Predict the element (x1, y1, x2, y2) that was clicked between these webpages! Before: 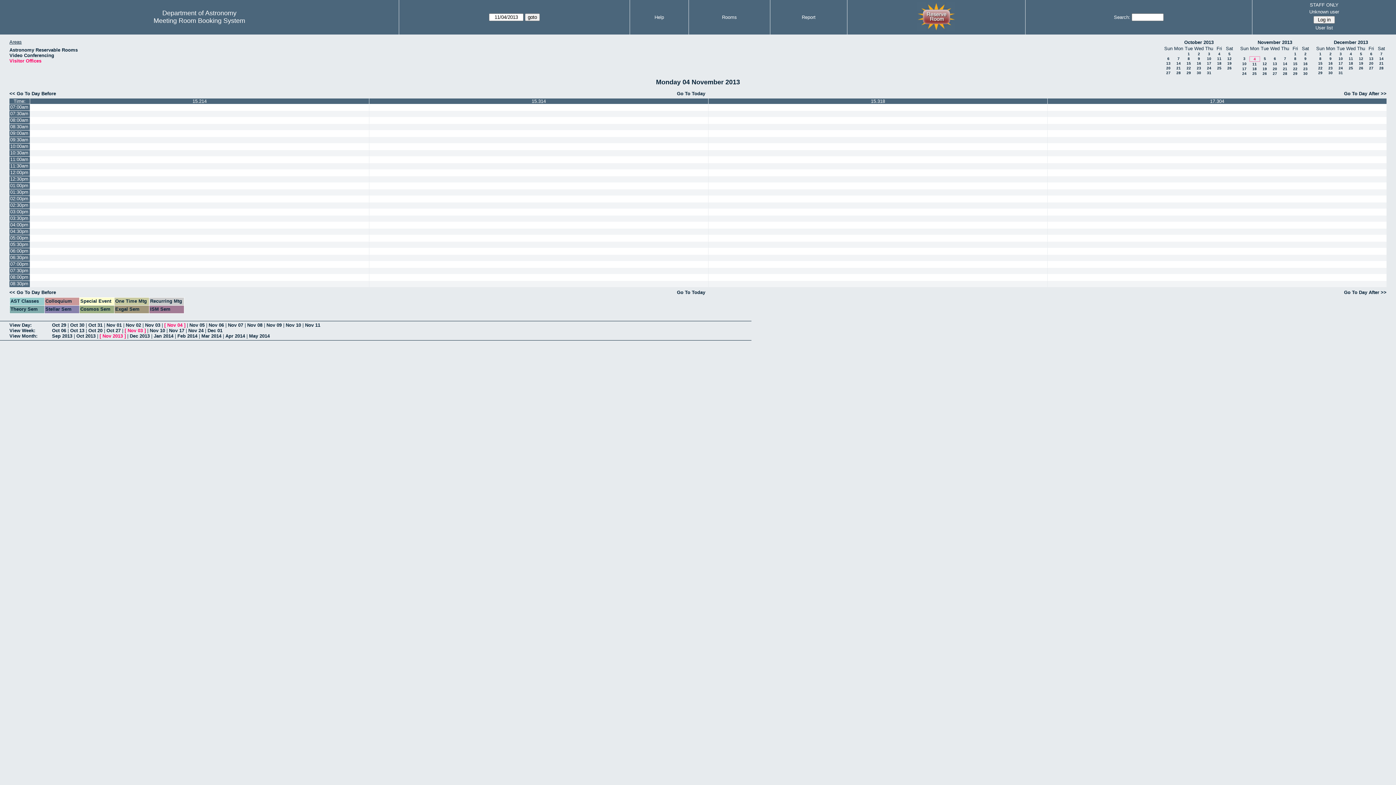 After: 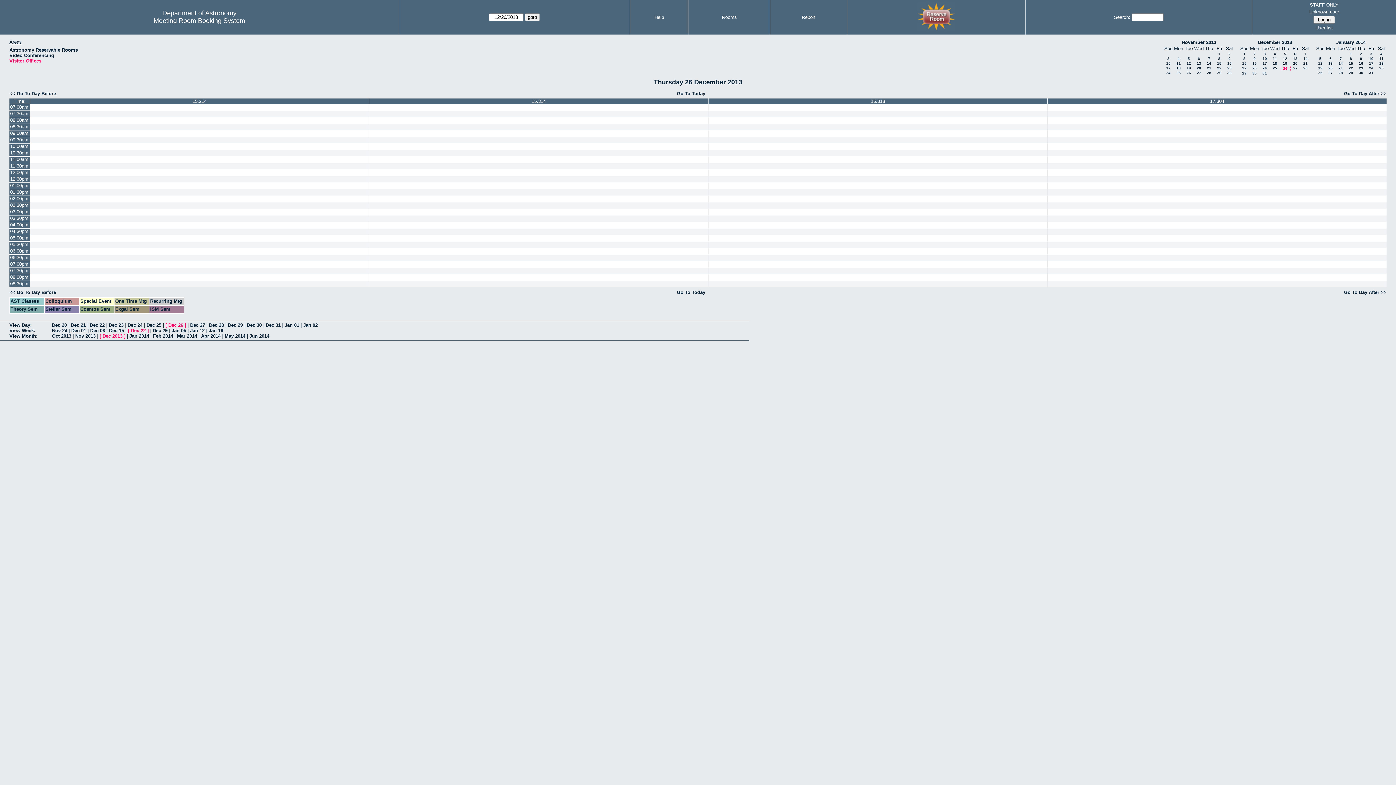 Action: bbox: (1359, 66, 1363, 70) label: 26